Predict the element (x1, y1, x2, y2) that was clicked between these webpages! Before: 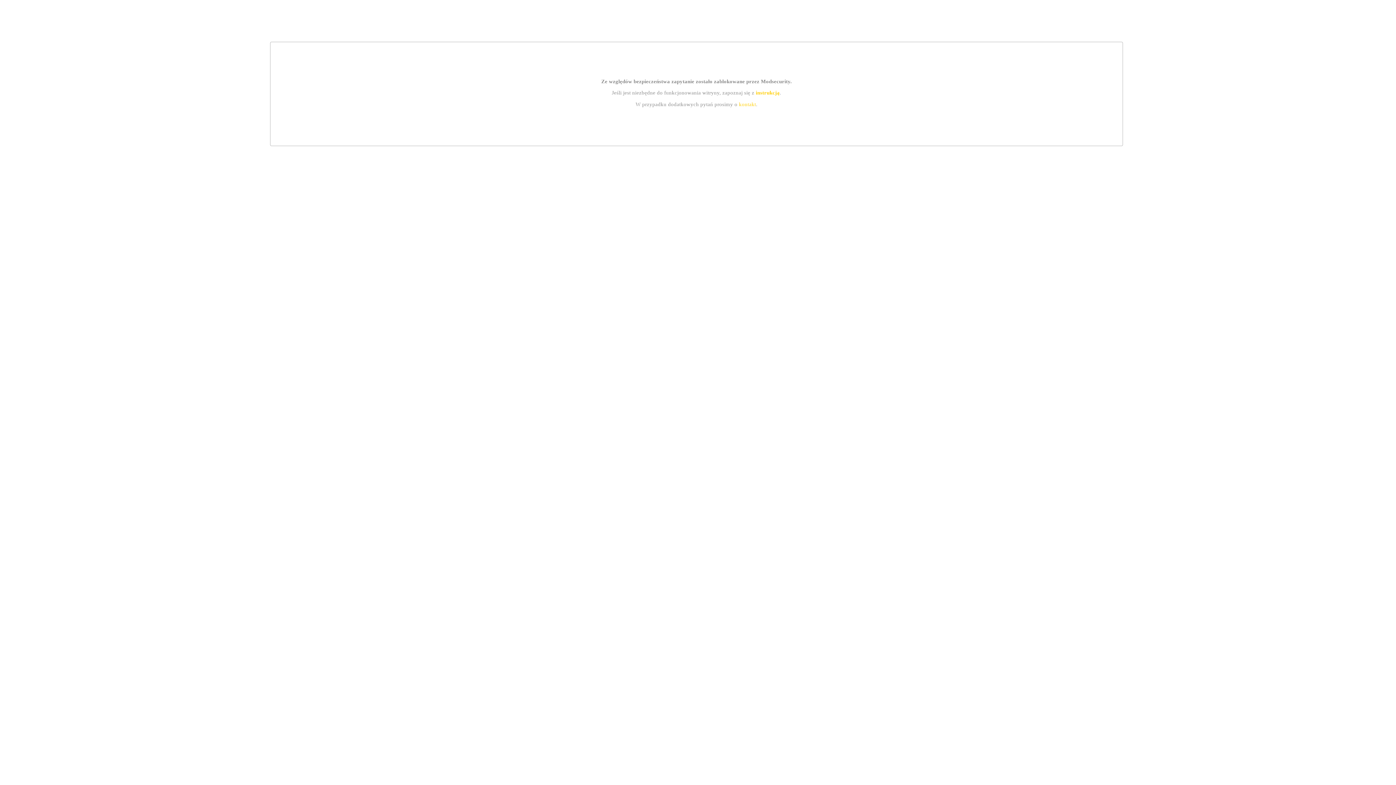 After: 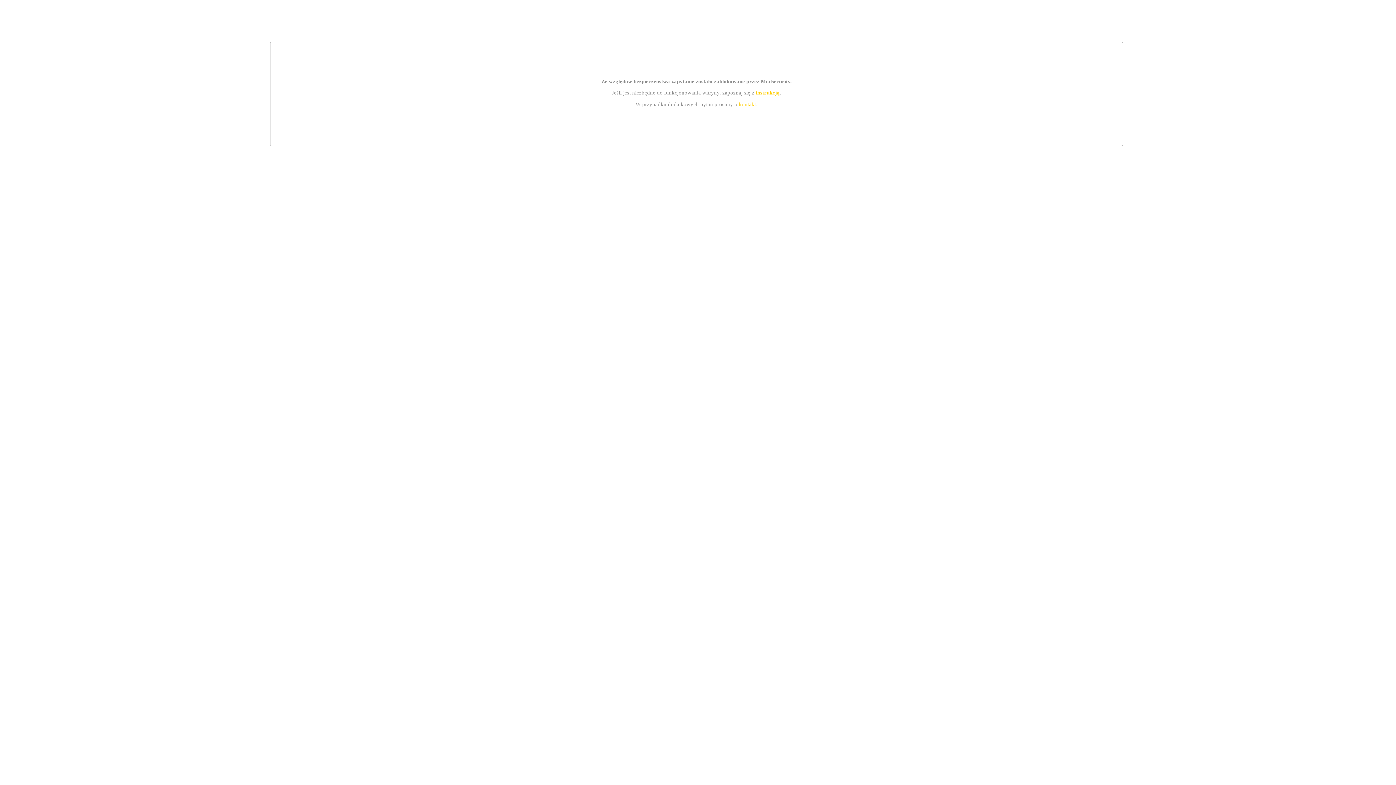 Action: bbox: (739, 101, 756, 107) label: kontakt